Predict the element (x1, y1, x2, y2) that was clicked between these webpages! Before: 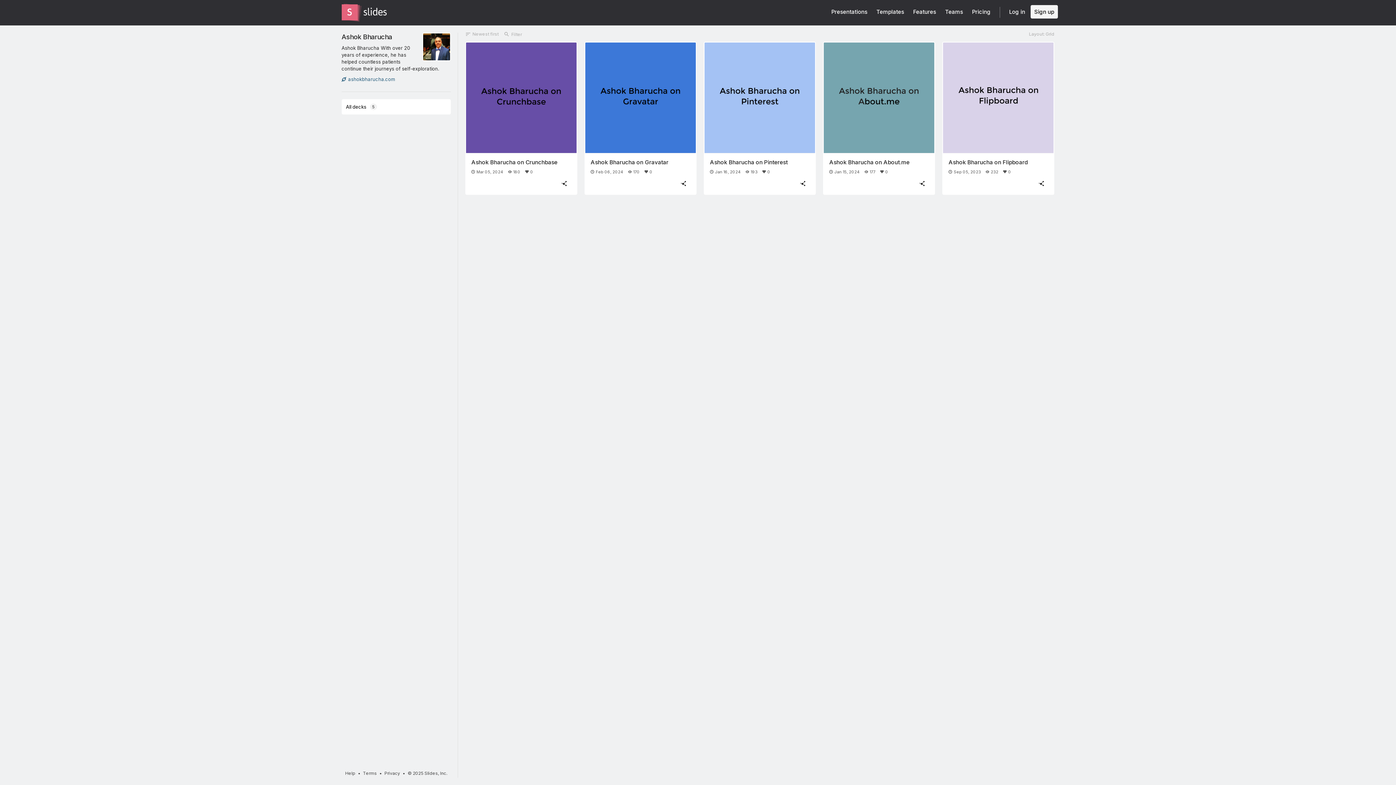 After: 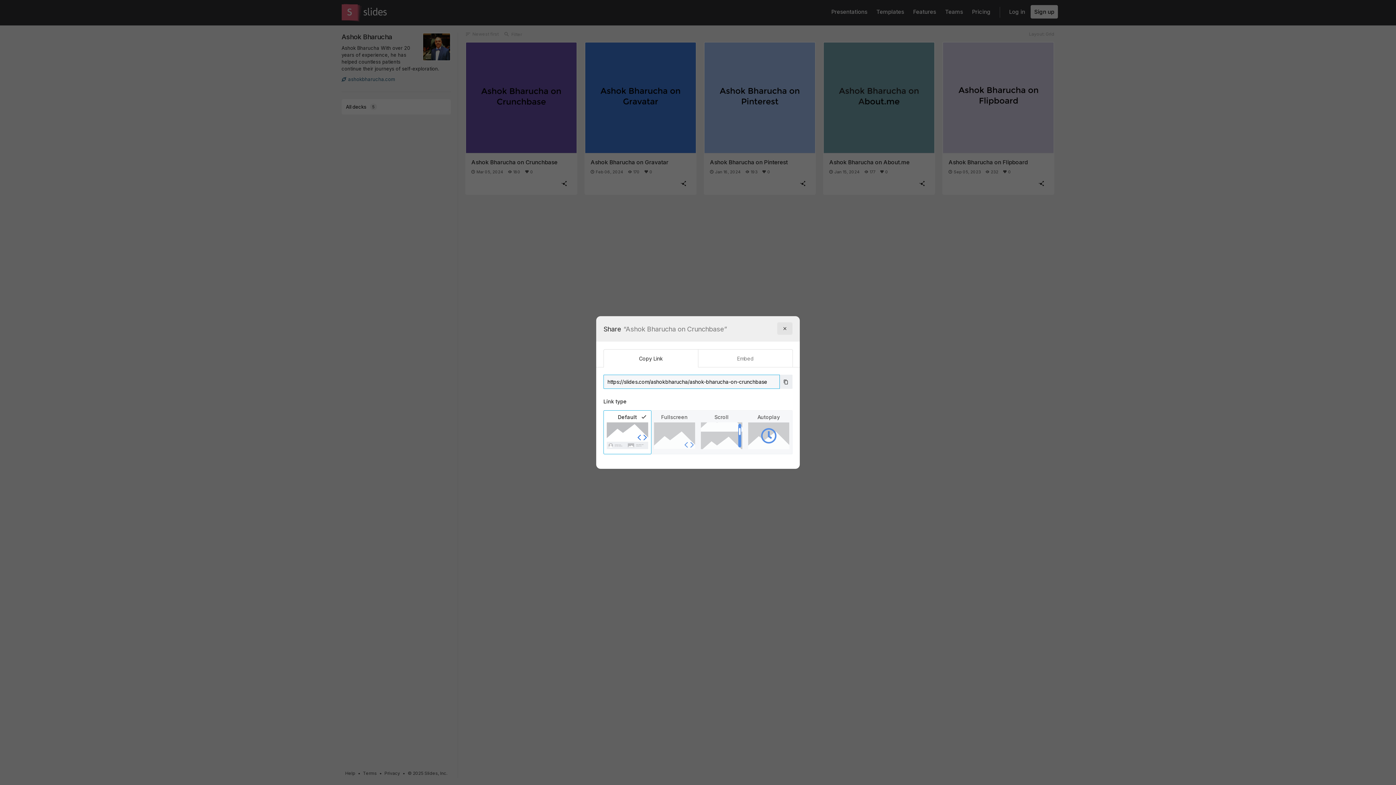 Action: bbox: (557, 178, 571, 189)